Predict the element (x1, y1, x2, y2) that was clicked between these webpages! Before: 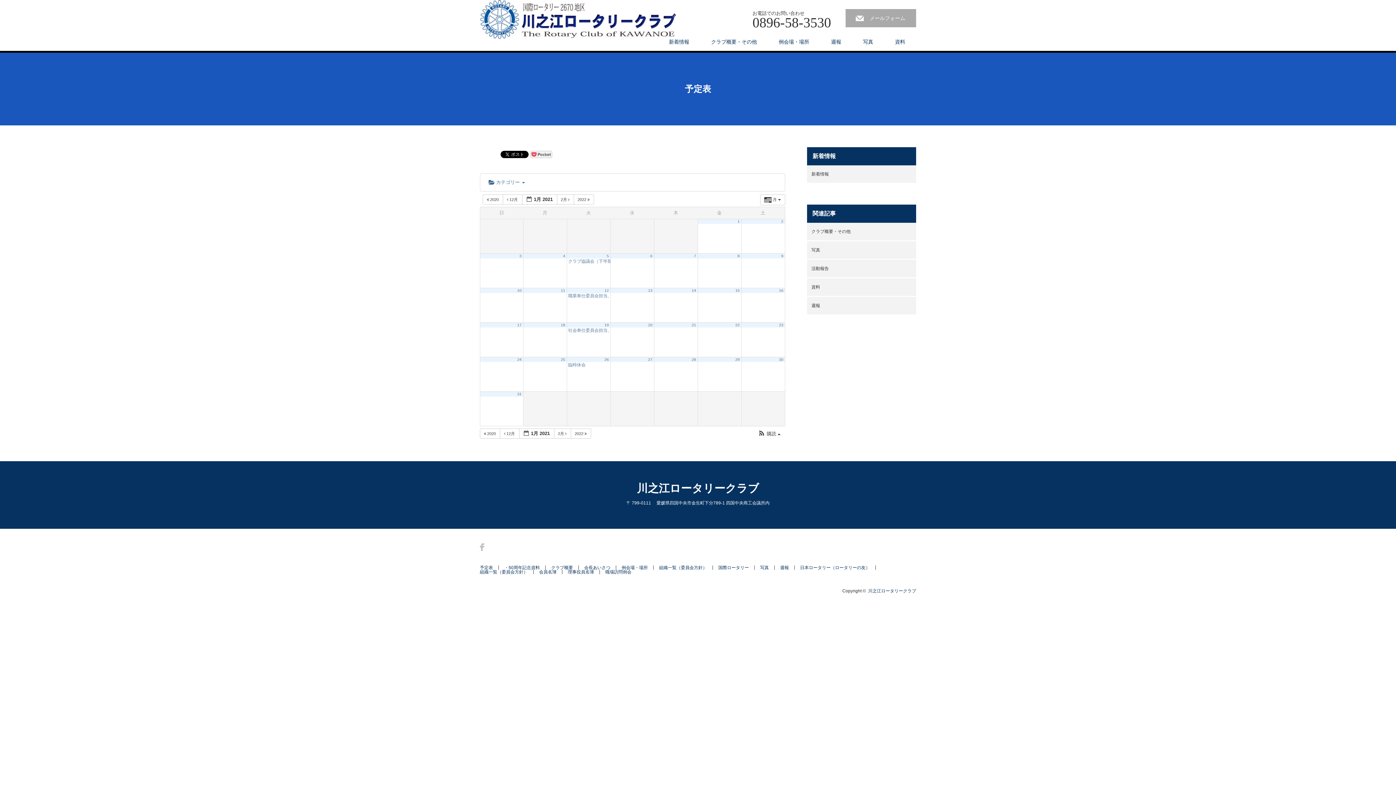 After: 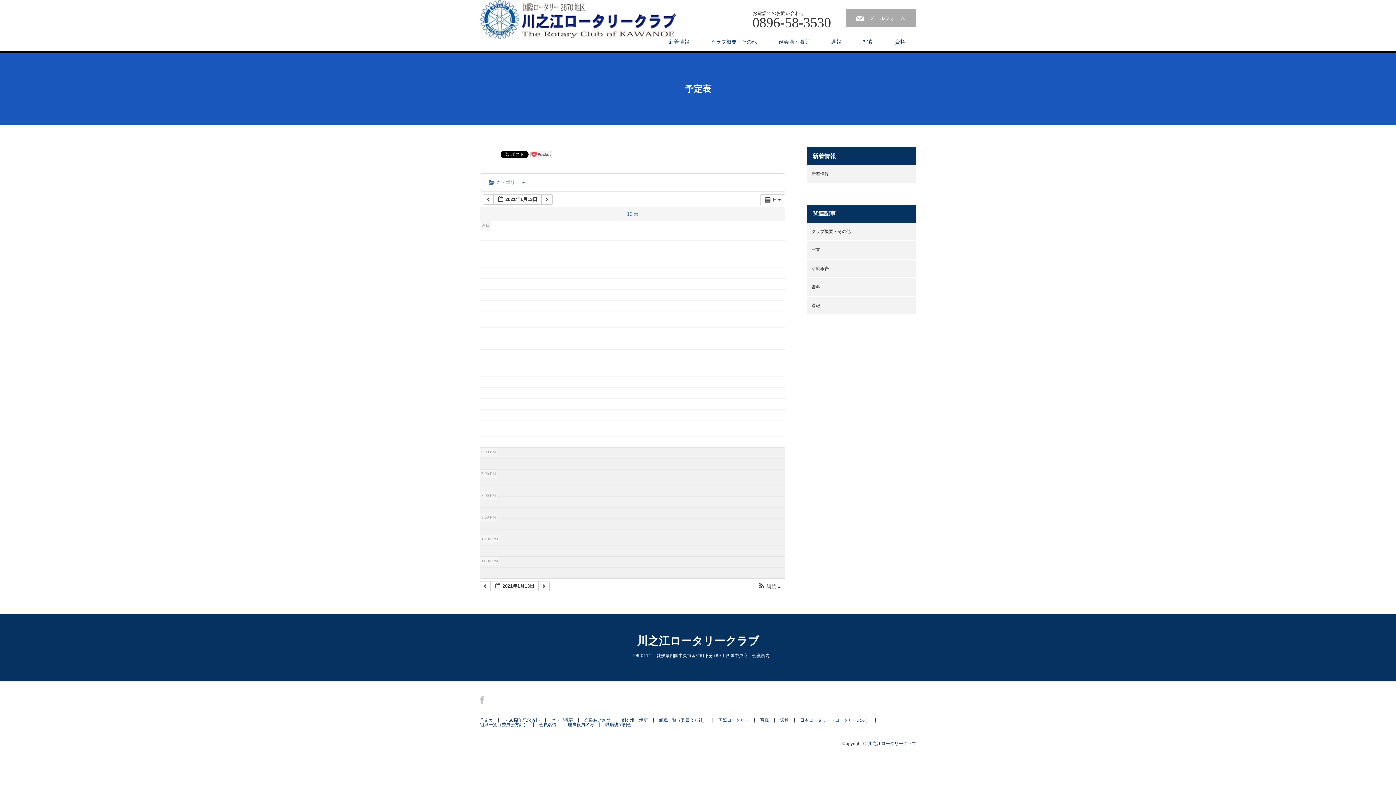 Action: bbox: (648, 288, 652, 292) label: 13